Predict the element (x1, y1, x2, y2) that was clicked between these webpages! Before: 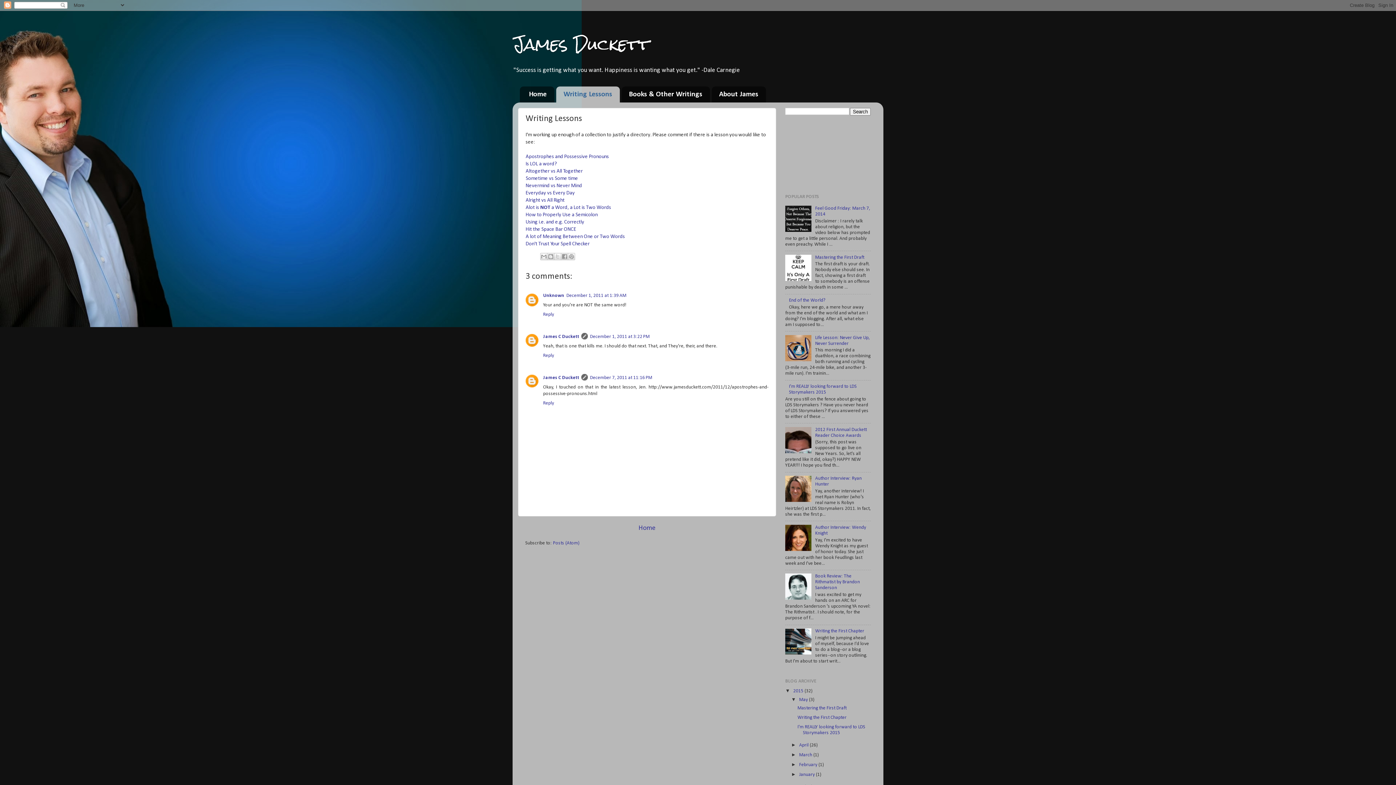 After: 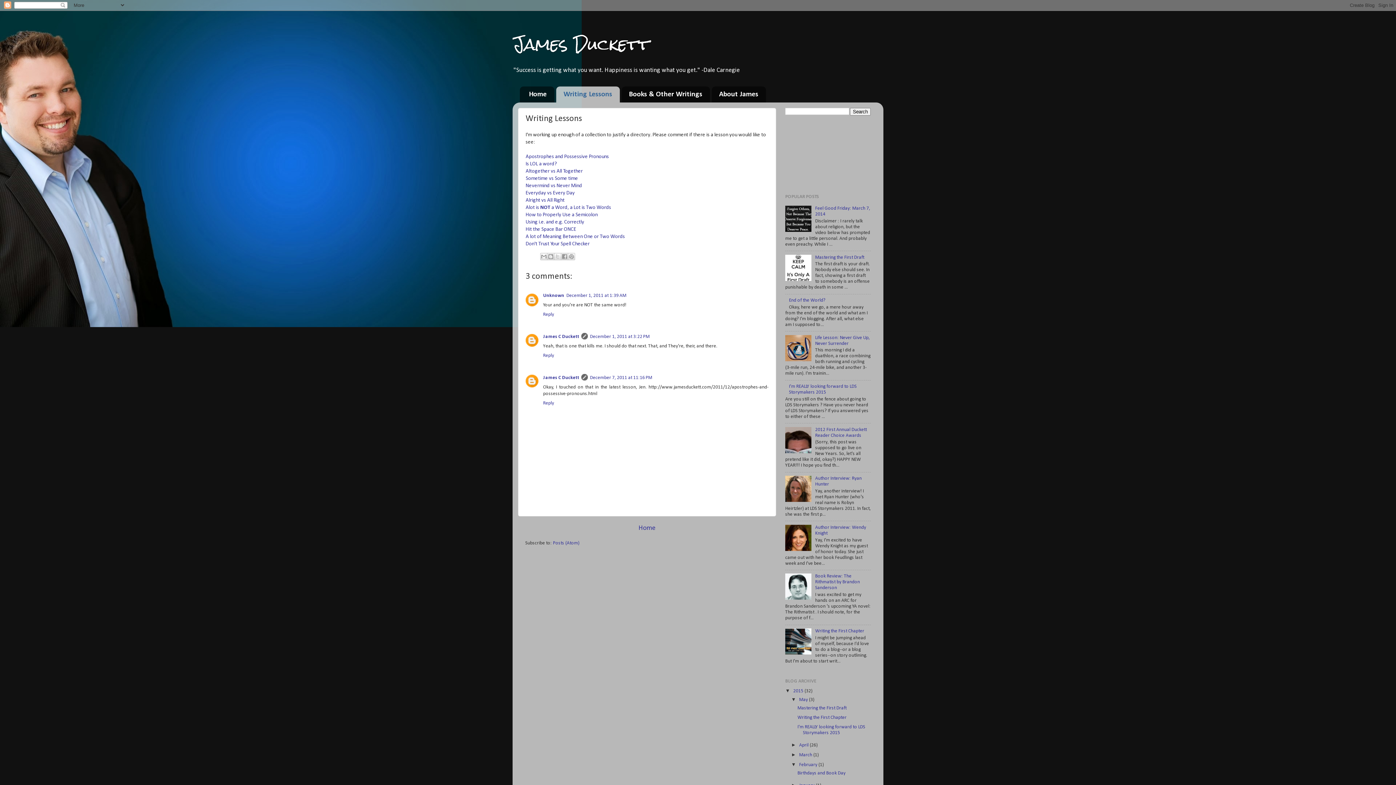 Action: bbox: (791, 762, 799, 767) label: ►  